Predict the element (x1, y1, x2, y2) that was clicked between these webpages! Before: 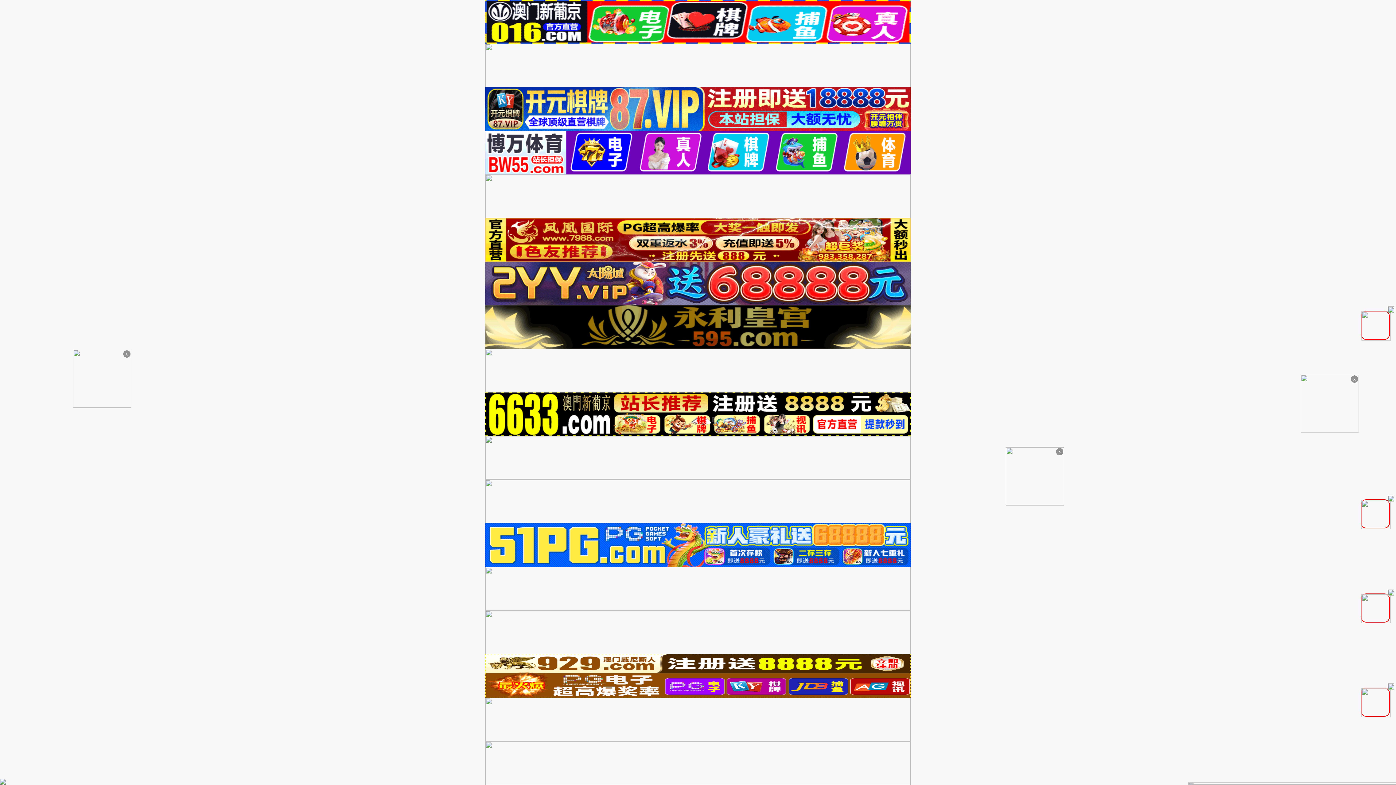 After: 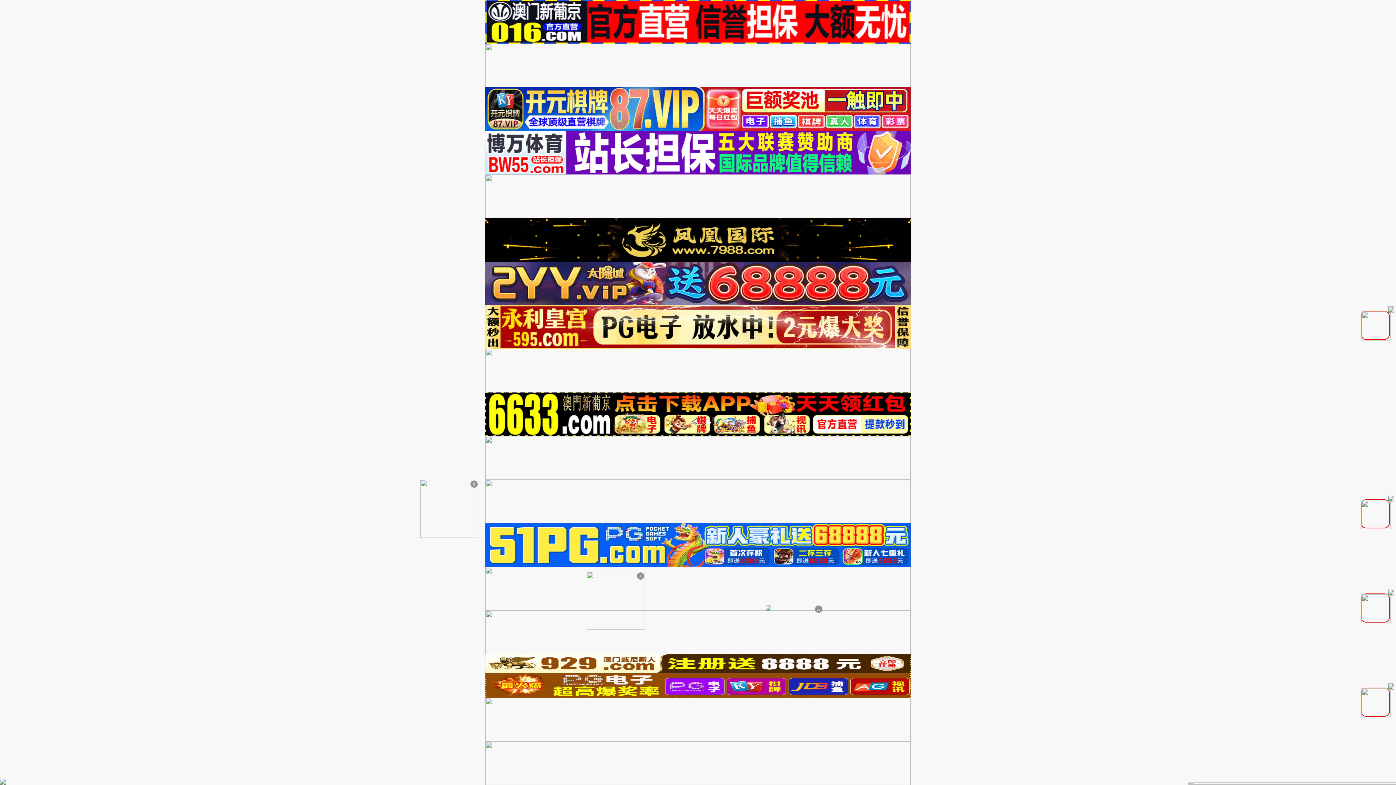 Action: bbox: (485, 498, 910, 504)